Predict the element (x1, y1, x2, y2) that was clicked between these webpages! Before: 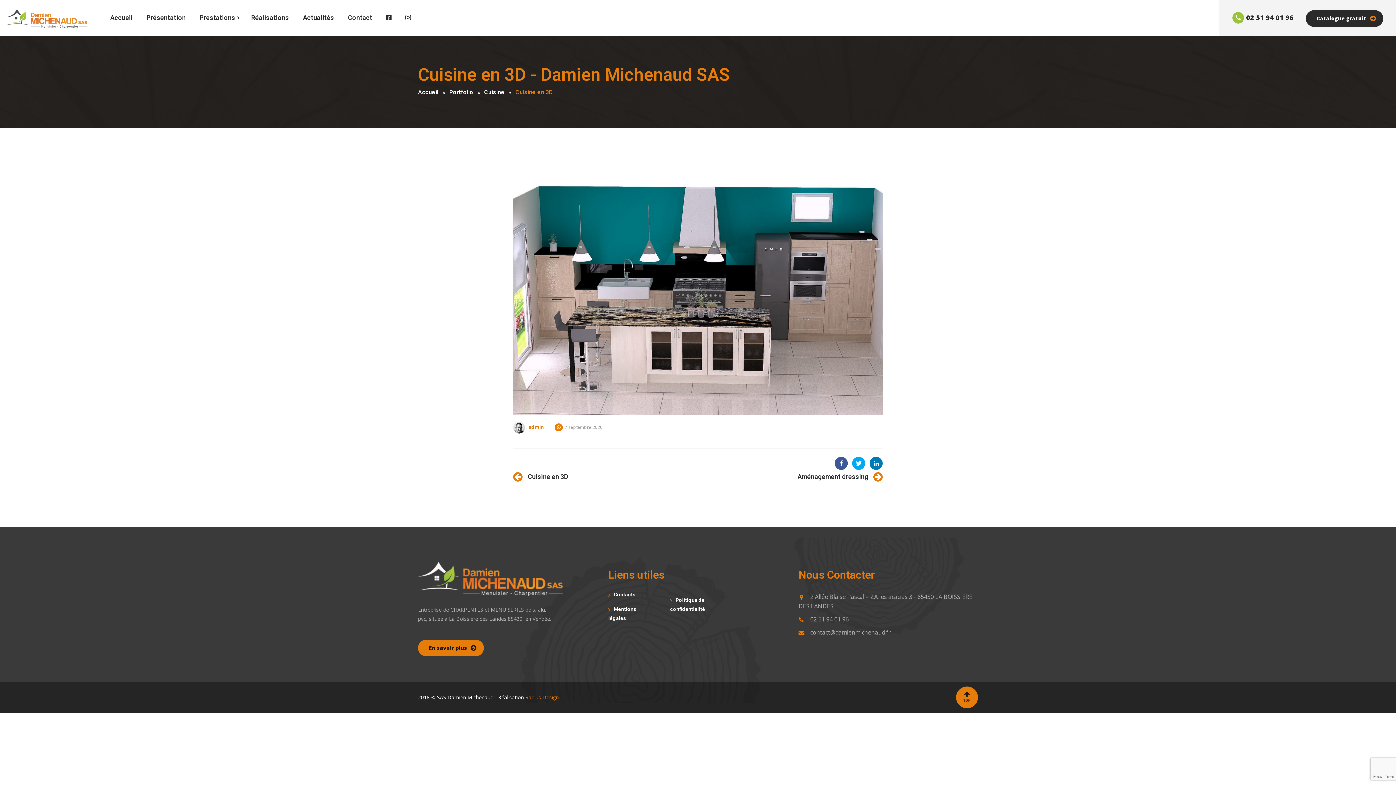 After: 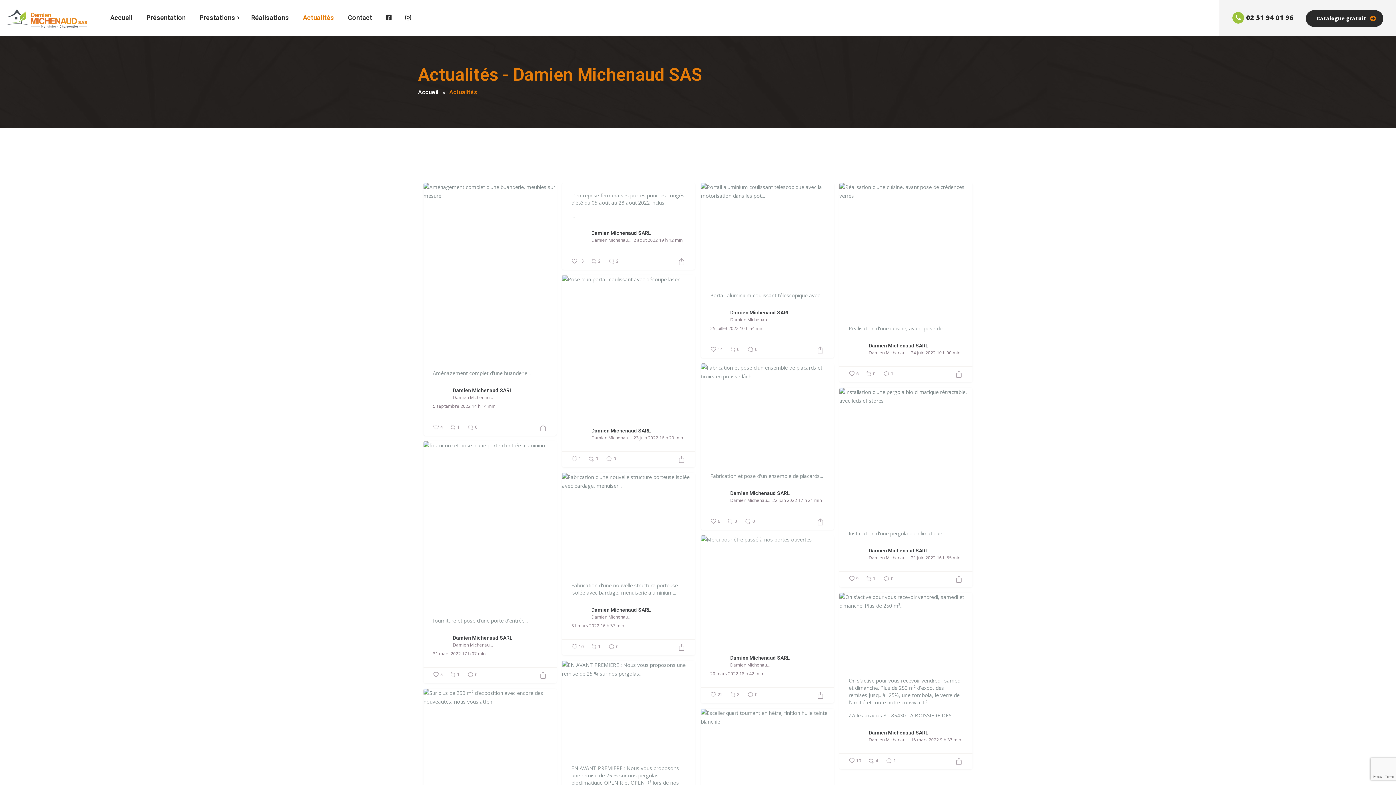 Action: bbox: (296, 12, 341, 26) label: Actualités